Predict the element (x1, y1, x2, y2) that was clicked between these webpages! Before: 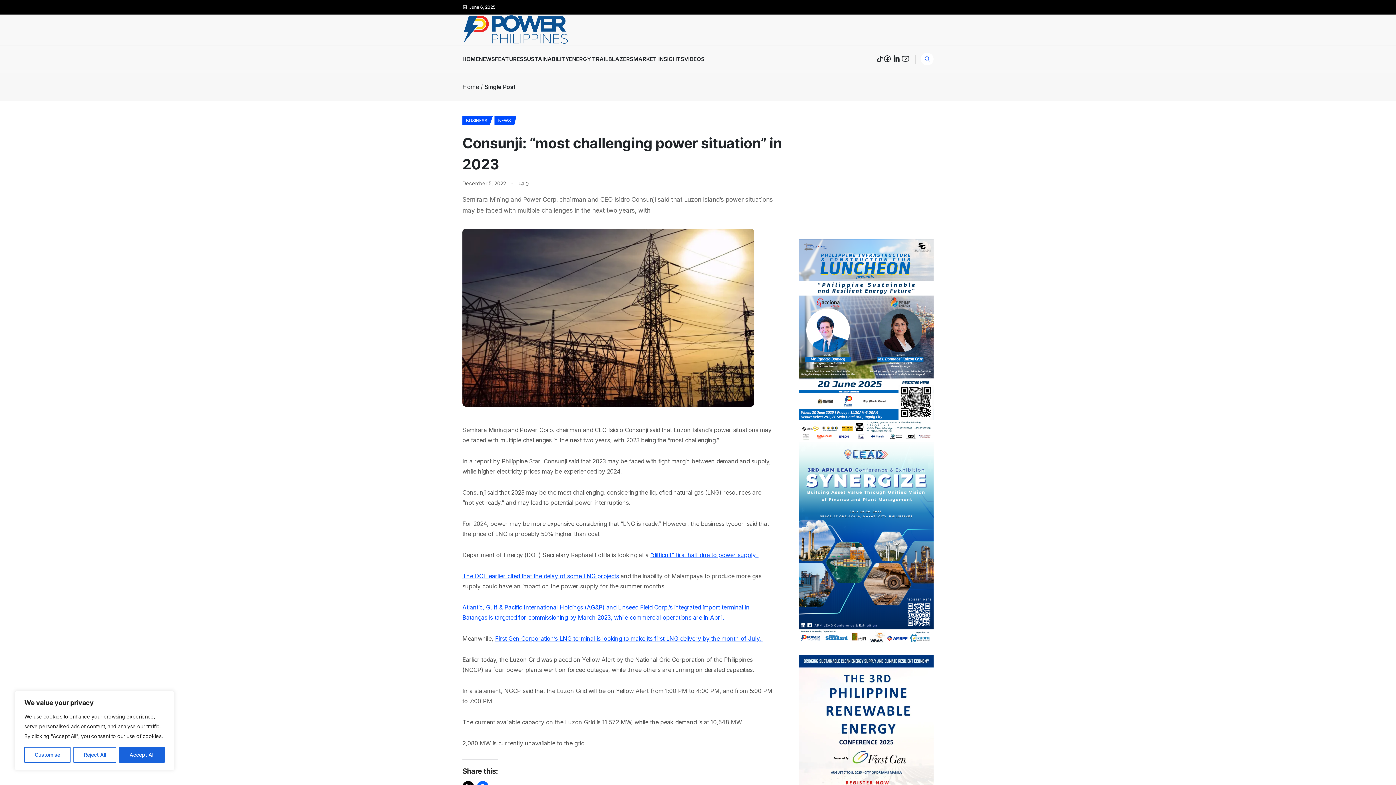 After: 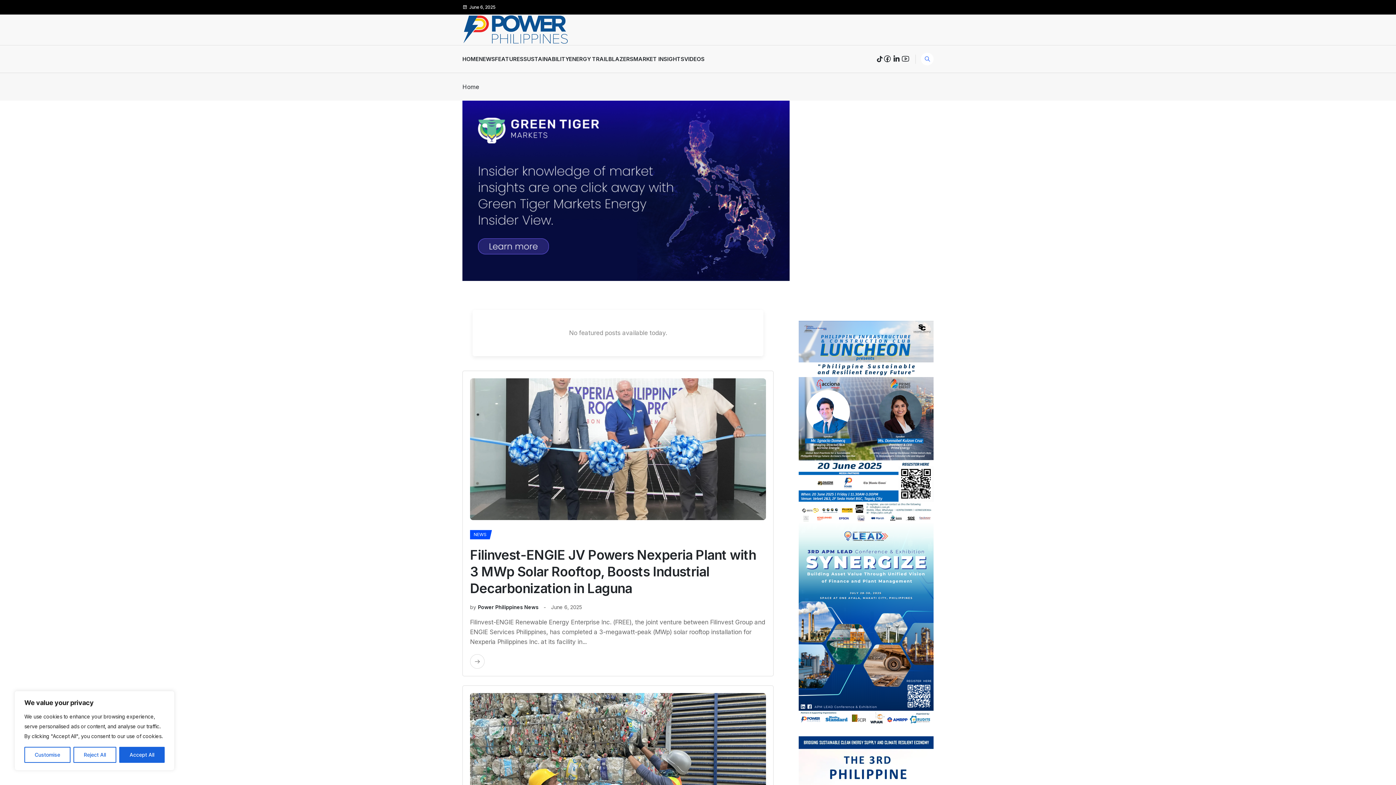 Action: label: Home bbox: (462, 84, 478, 89)